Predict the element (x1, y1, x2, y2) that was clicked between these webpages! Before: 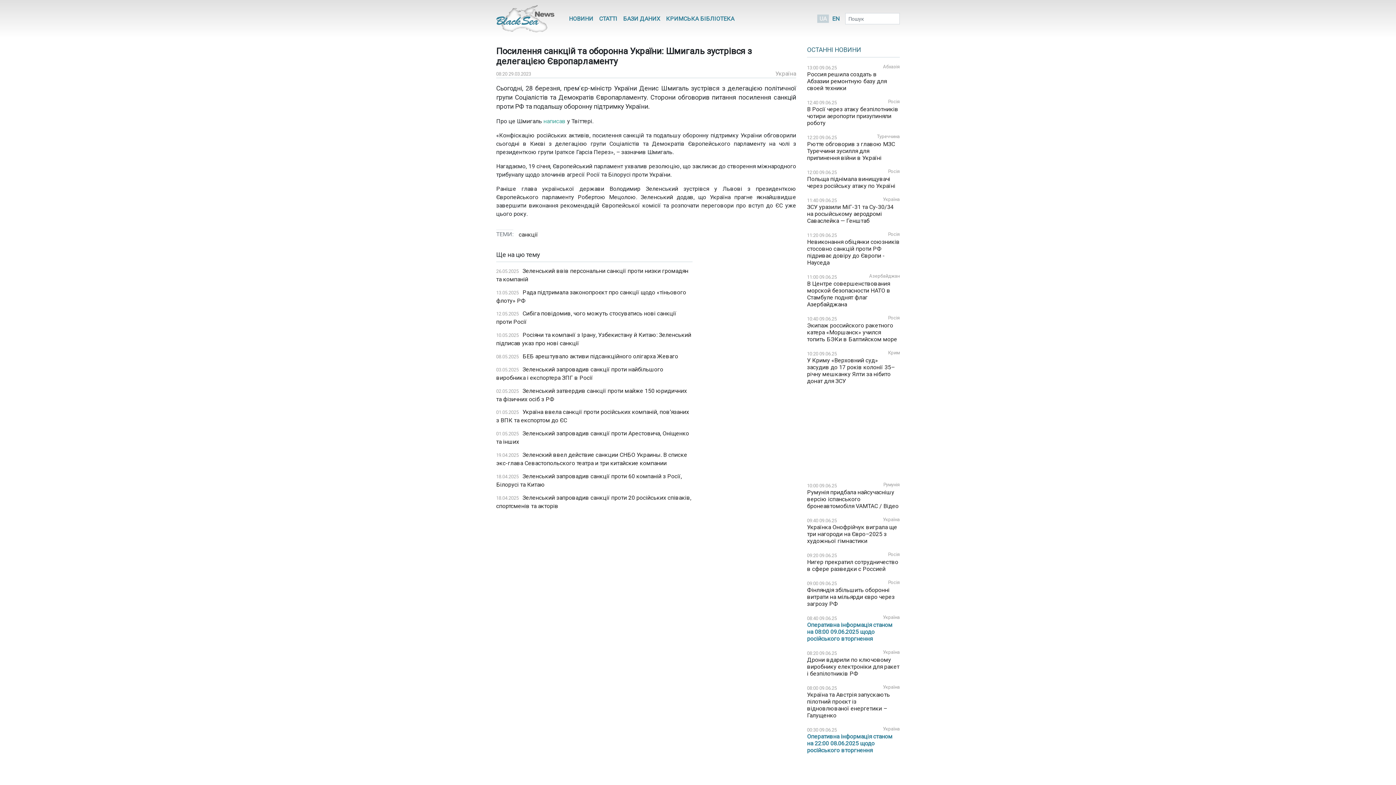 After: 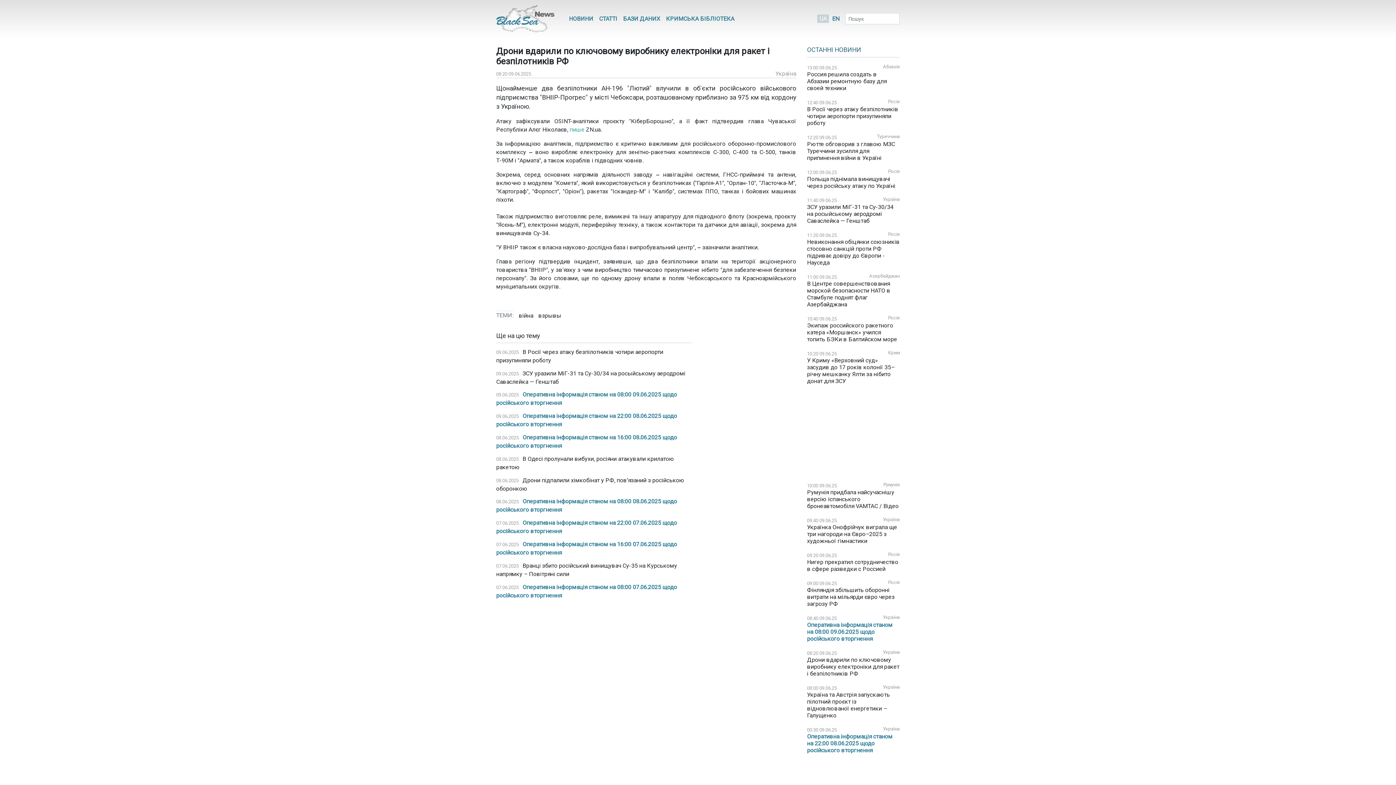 Action: label: Дрони вдарили по ключовому виробнику електроніки для ракет і безпілотників РФ bbox: (807, 656, 899, 677)